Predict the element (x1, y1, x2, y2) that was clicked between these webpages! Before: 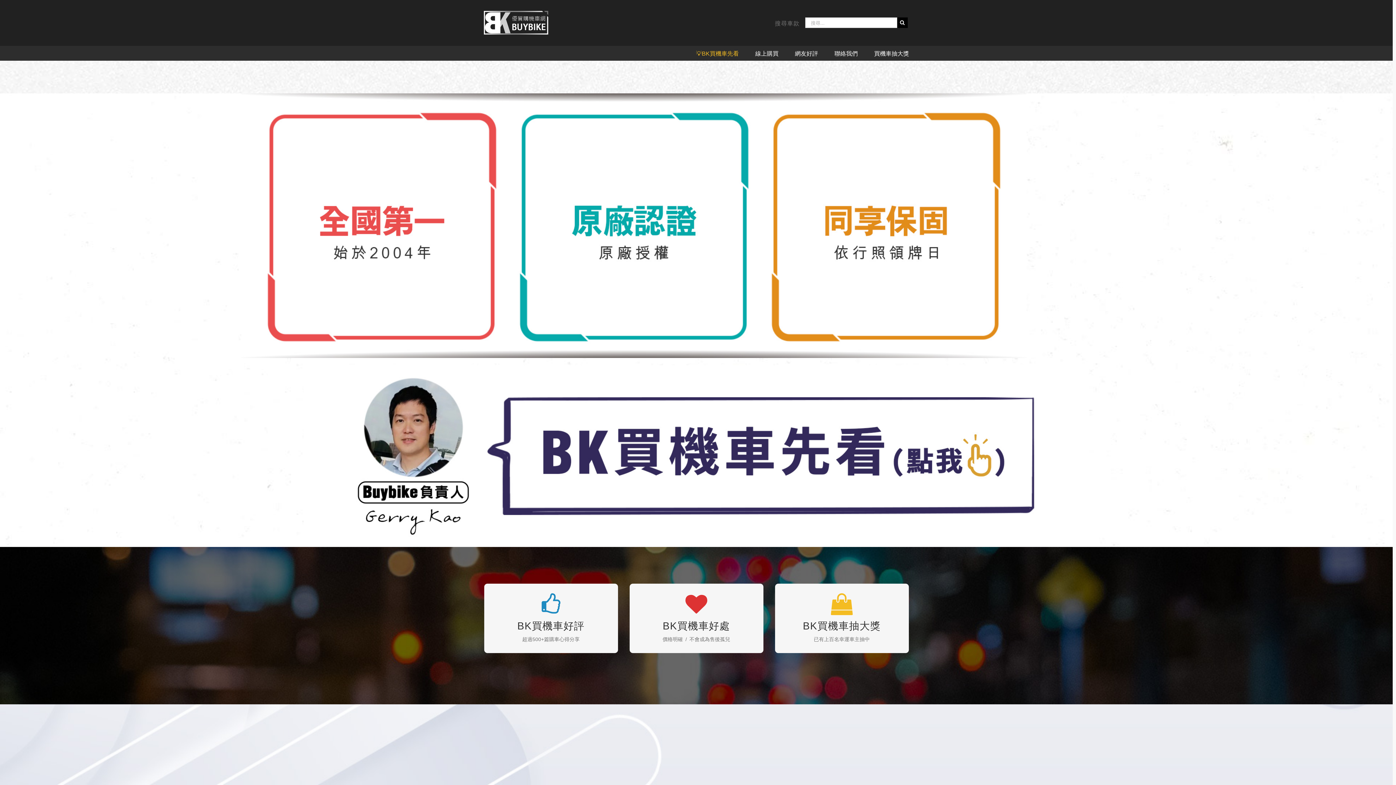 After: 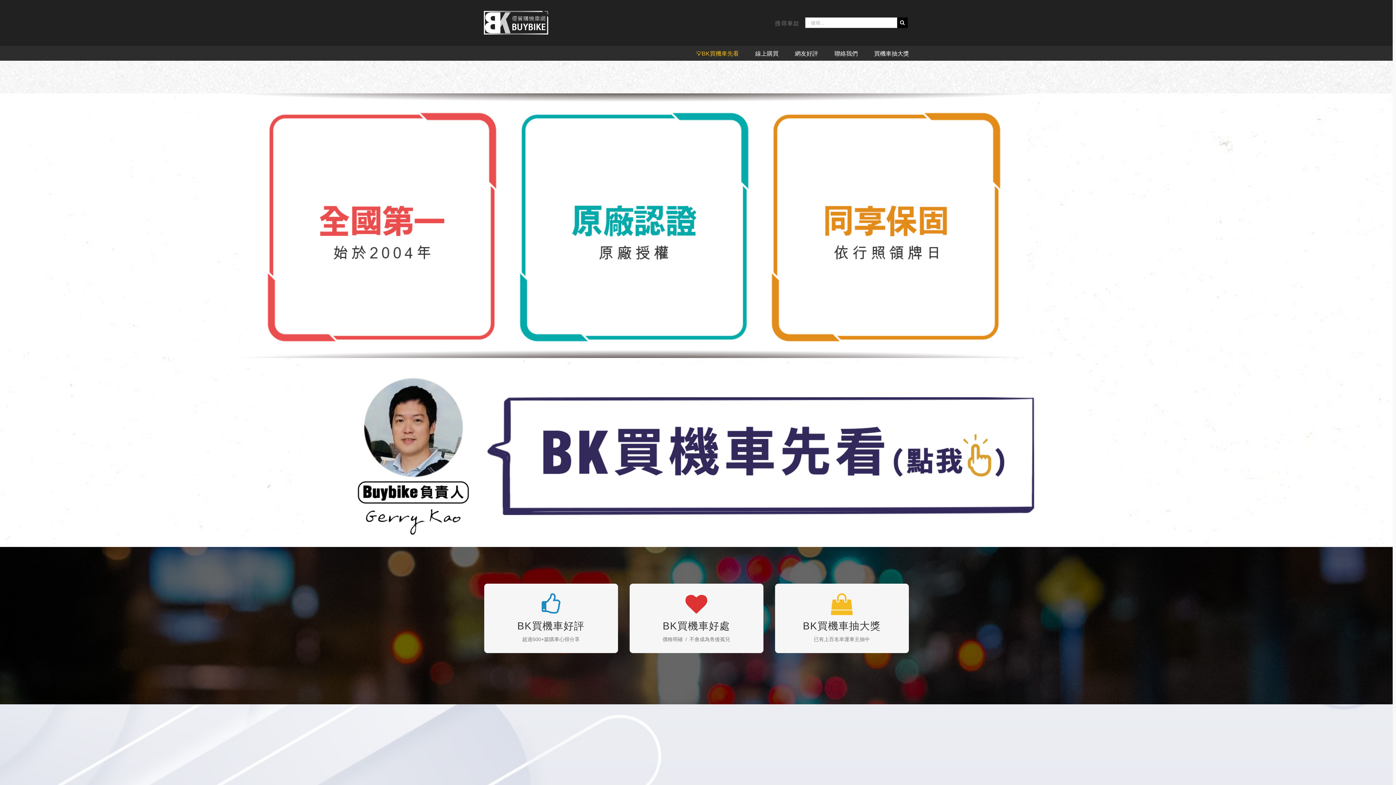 Action: label: 線上購買 bbox: (755, 45, 778, 60)